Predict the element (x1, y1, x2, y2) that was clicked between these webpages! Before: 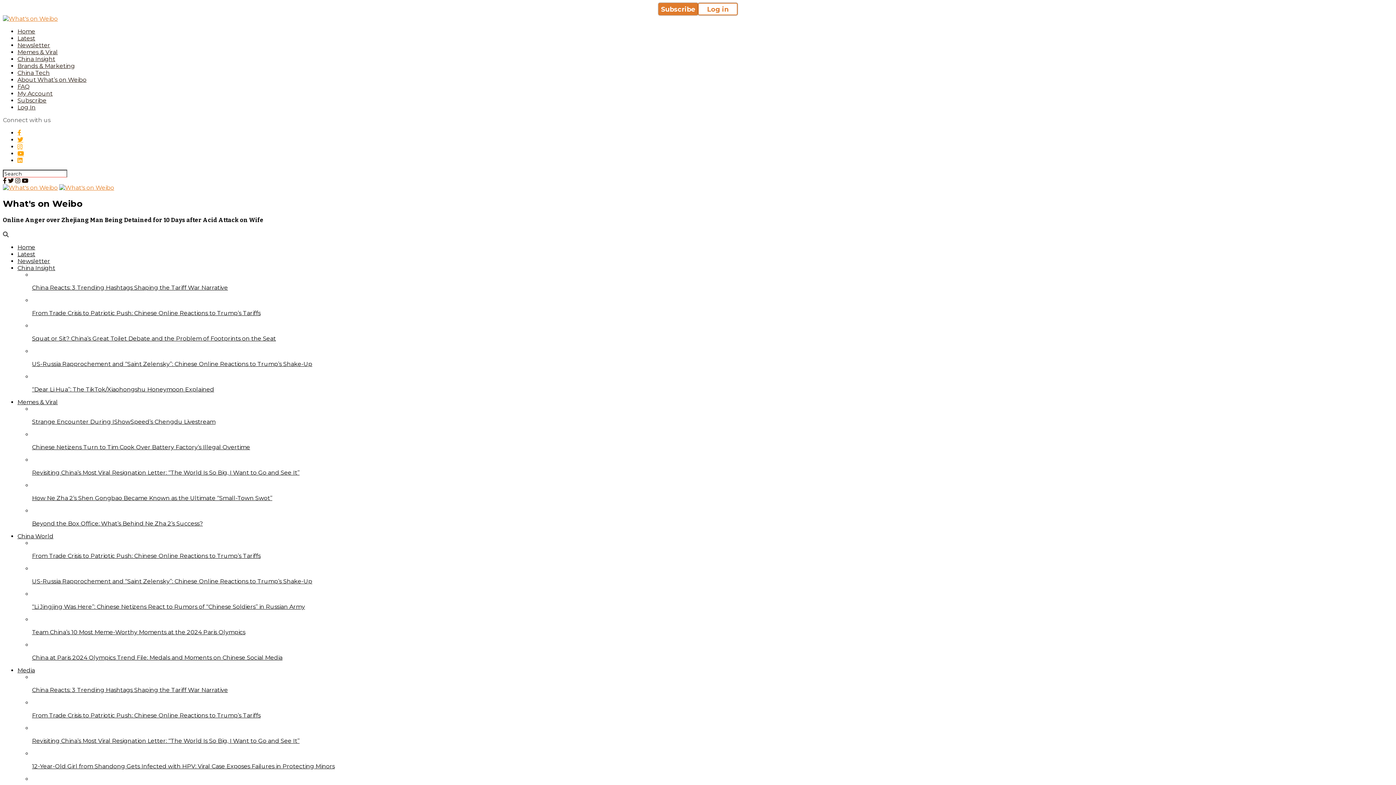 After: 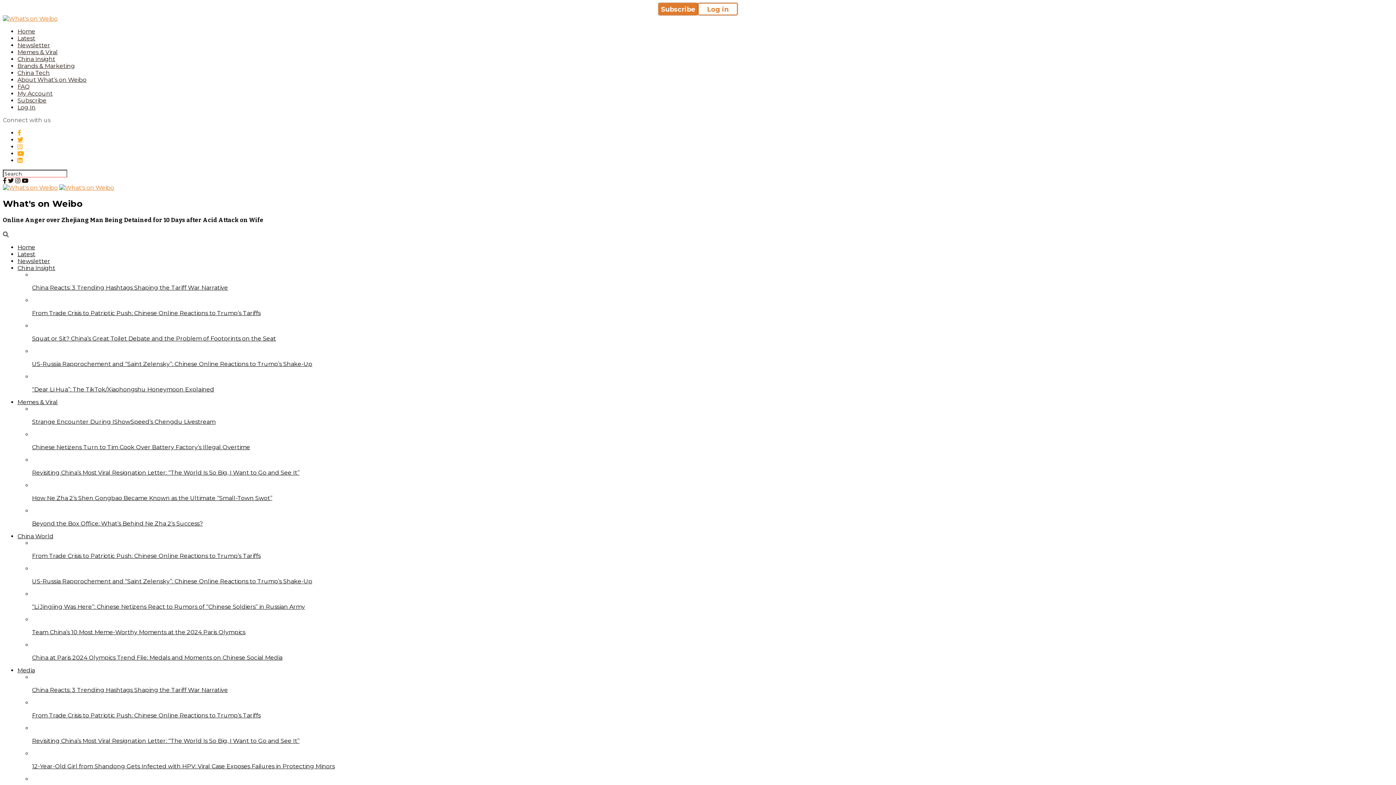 Action: bbox: (17, 157, 22, 163)